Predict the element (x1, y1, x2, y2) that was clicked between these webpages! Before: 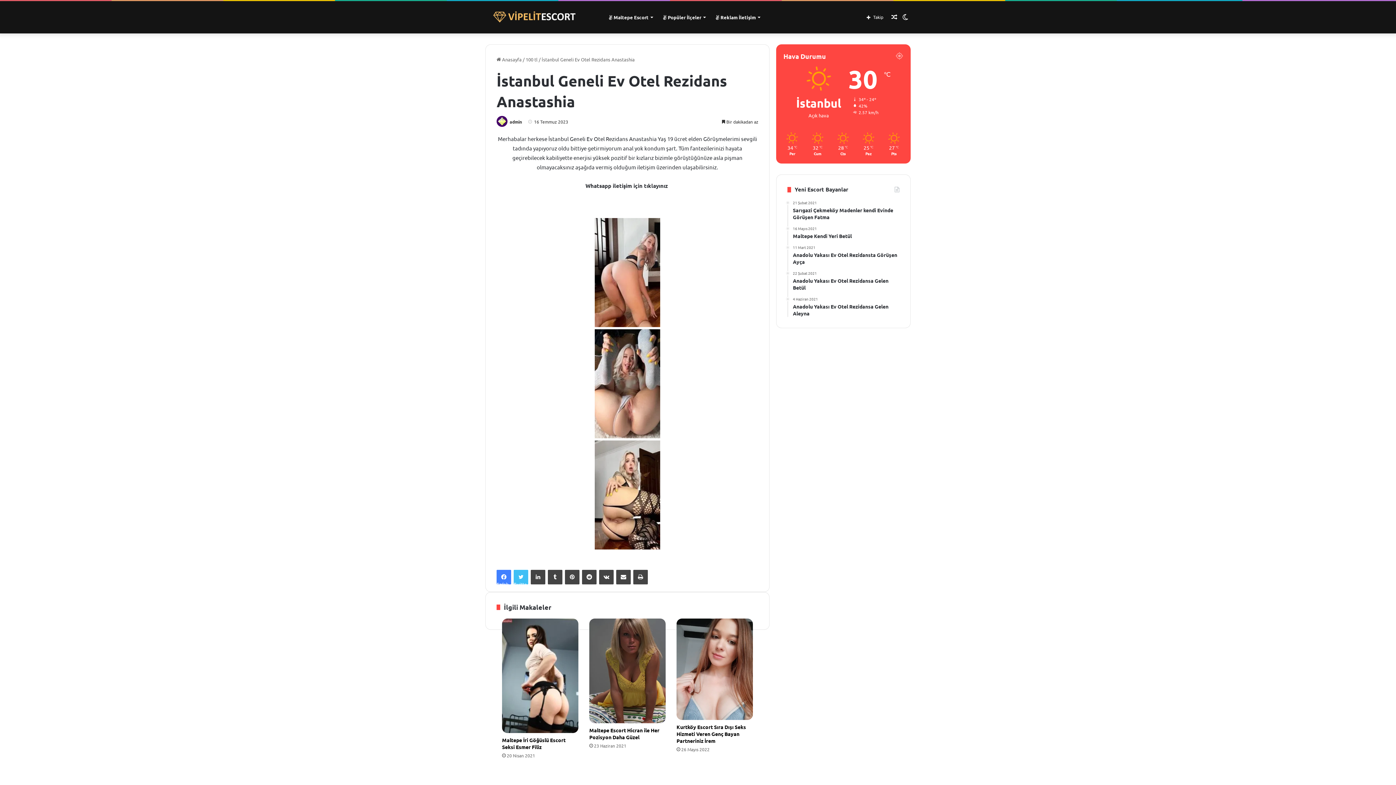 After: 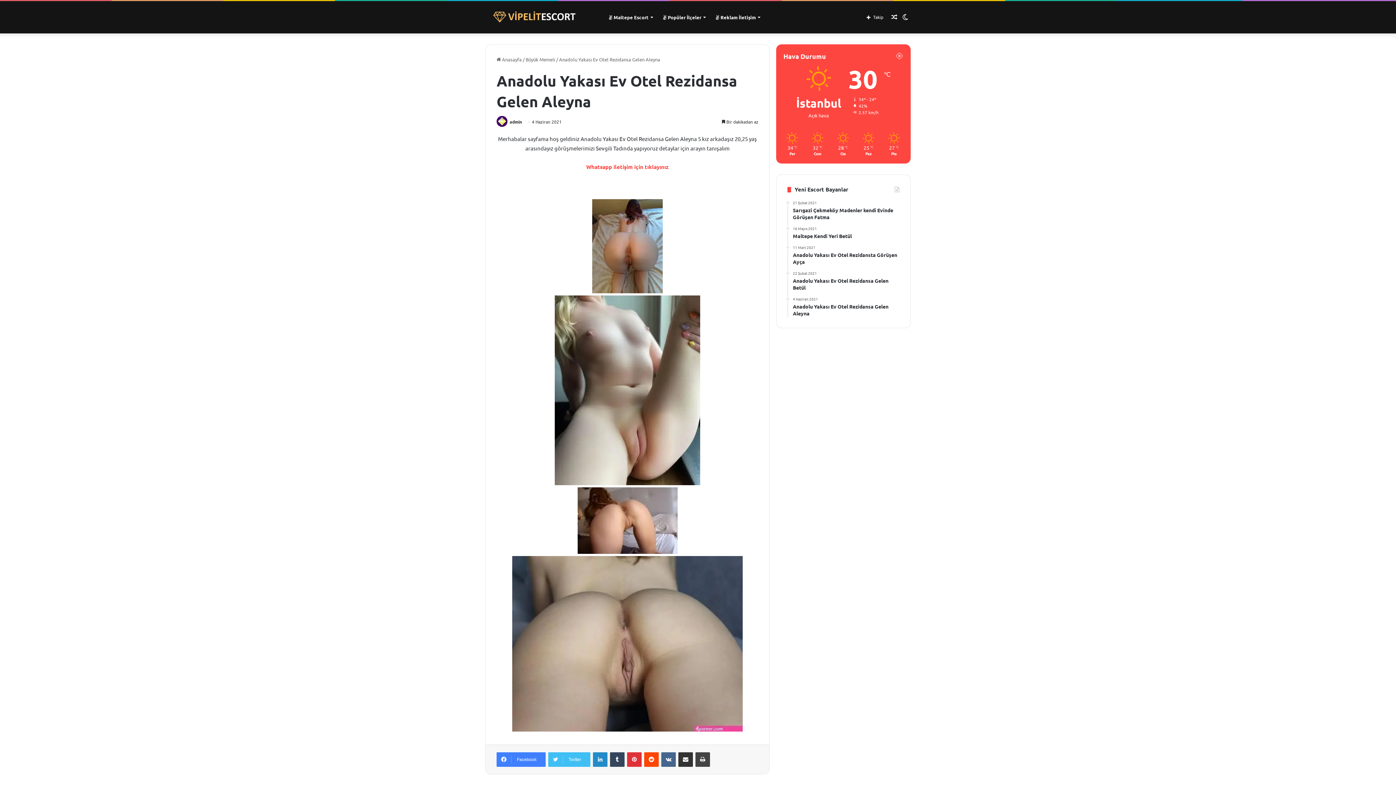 Action: bbox: (793, 297, 899, 317) label: 4 Haziran 2021
Anadolu Yakası Ev Otel Rezidansa Gelen Aleyna